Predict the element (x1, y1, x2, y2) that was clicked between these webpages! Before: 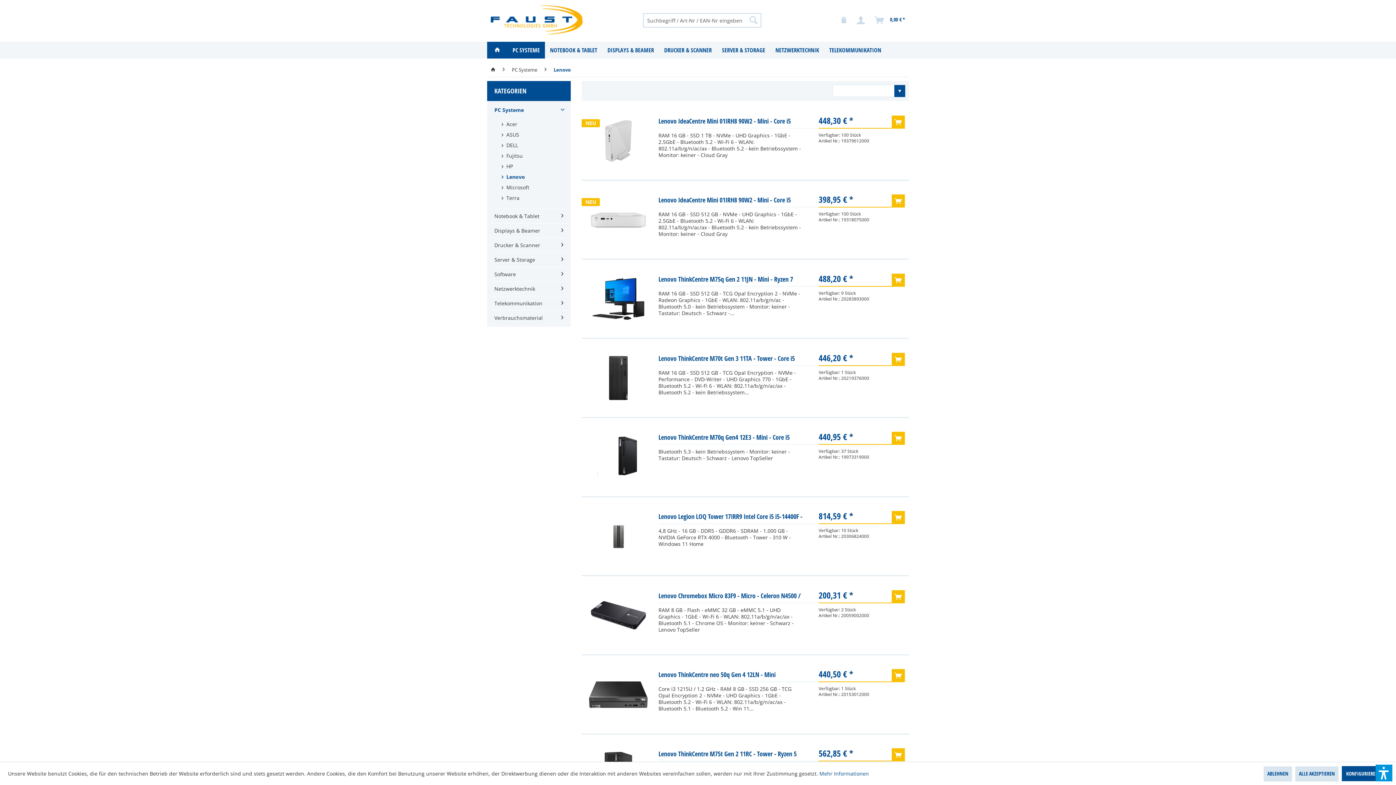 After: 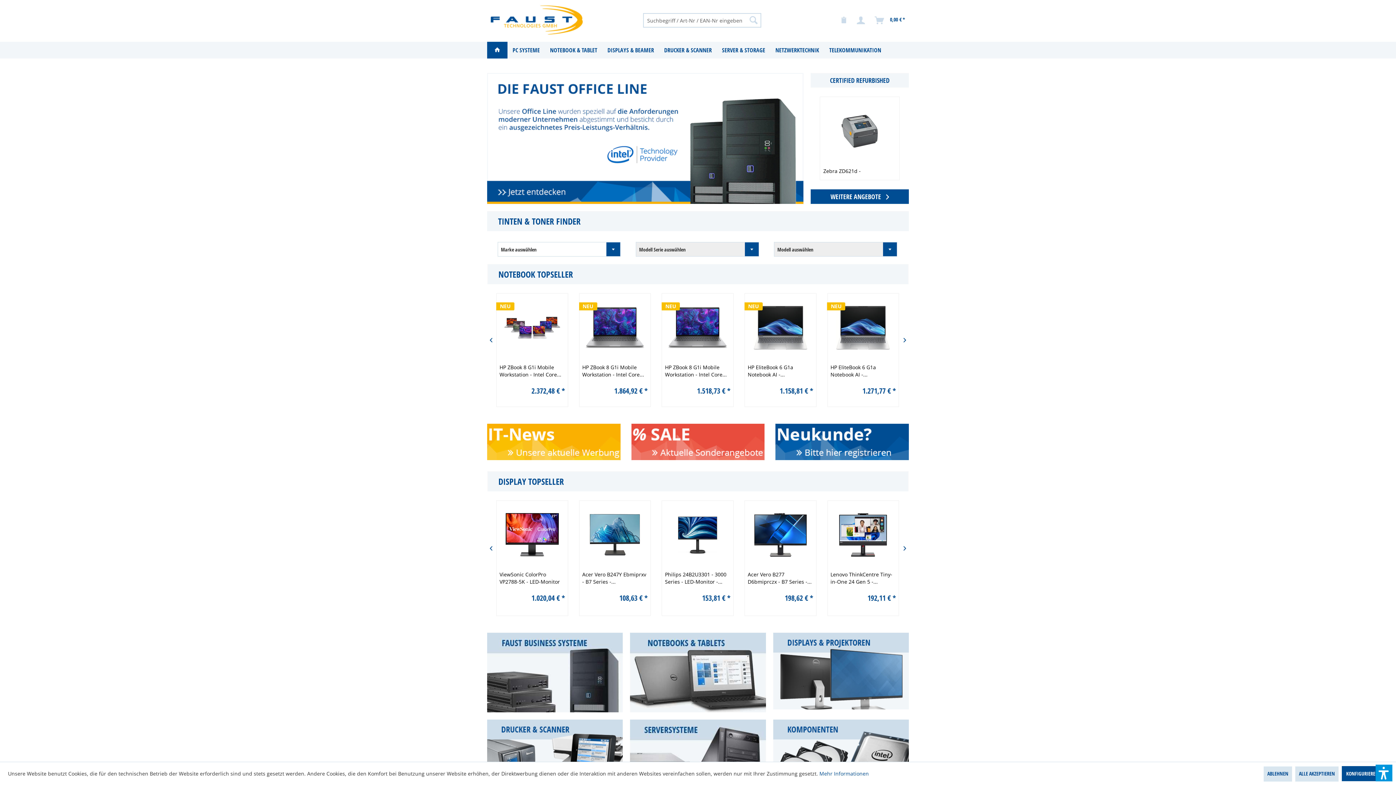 Action: bbox: (487, 41, 507, 58)